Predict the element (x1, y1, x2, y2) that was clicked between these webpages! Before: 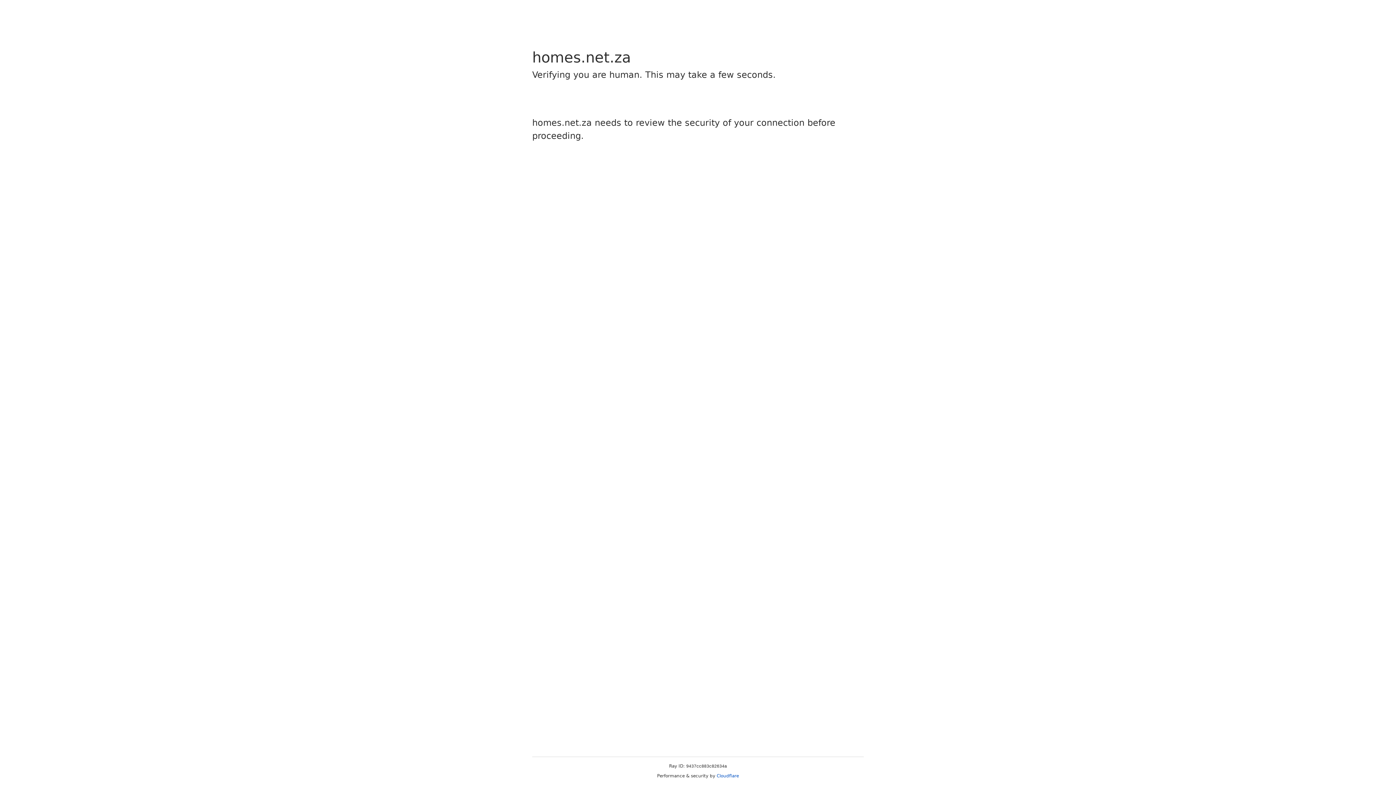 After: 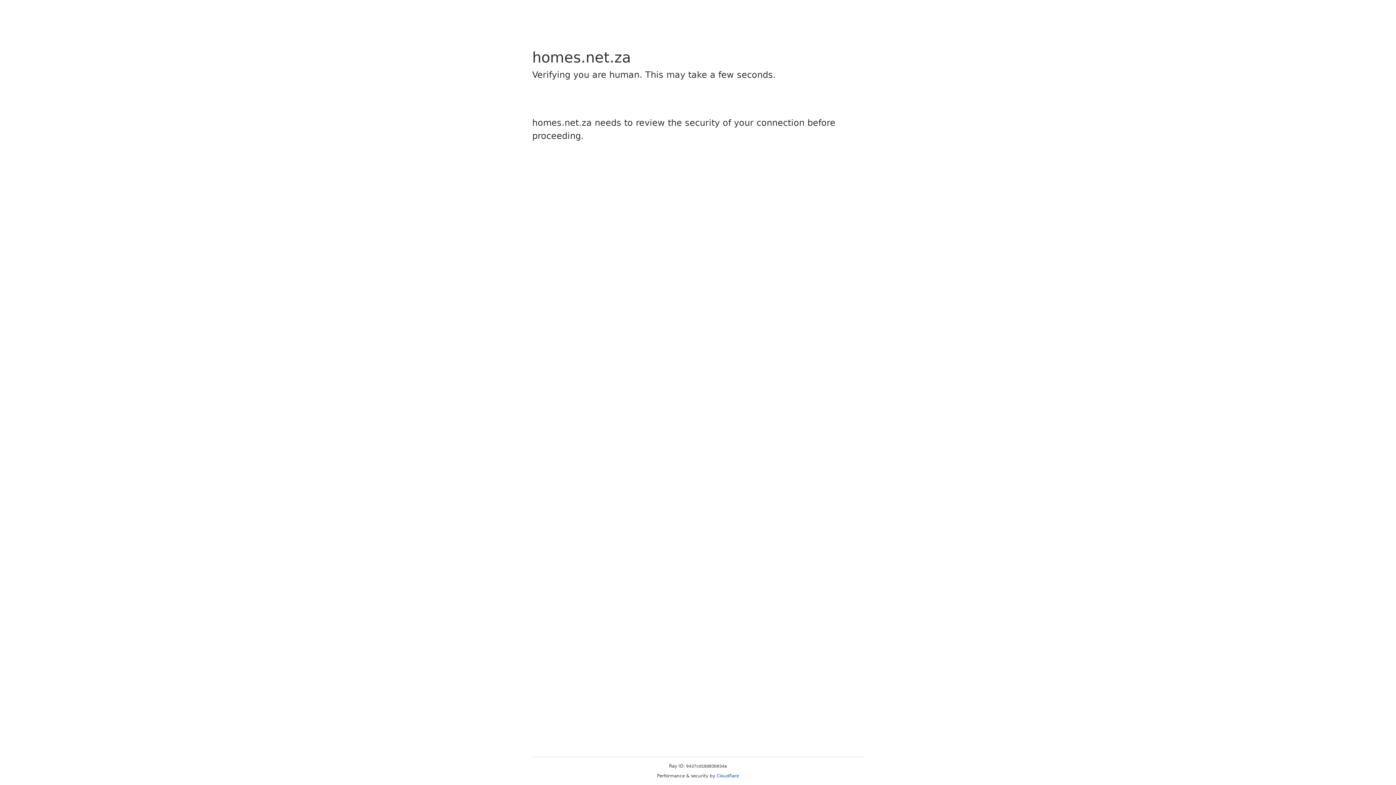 Action: label: Cloudflare bbox: (716, 773, 739, 778)